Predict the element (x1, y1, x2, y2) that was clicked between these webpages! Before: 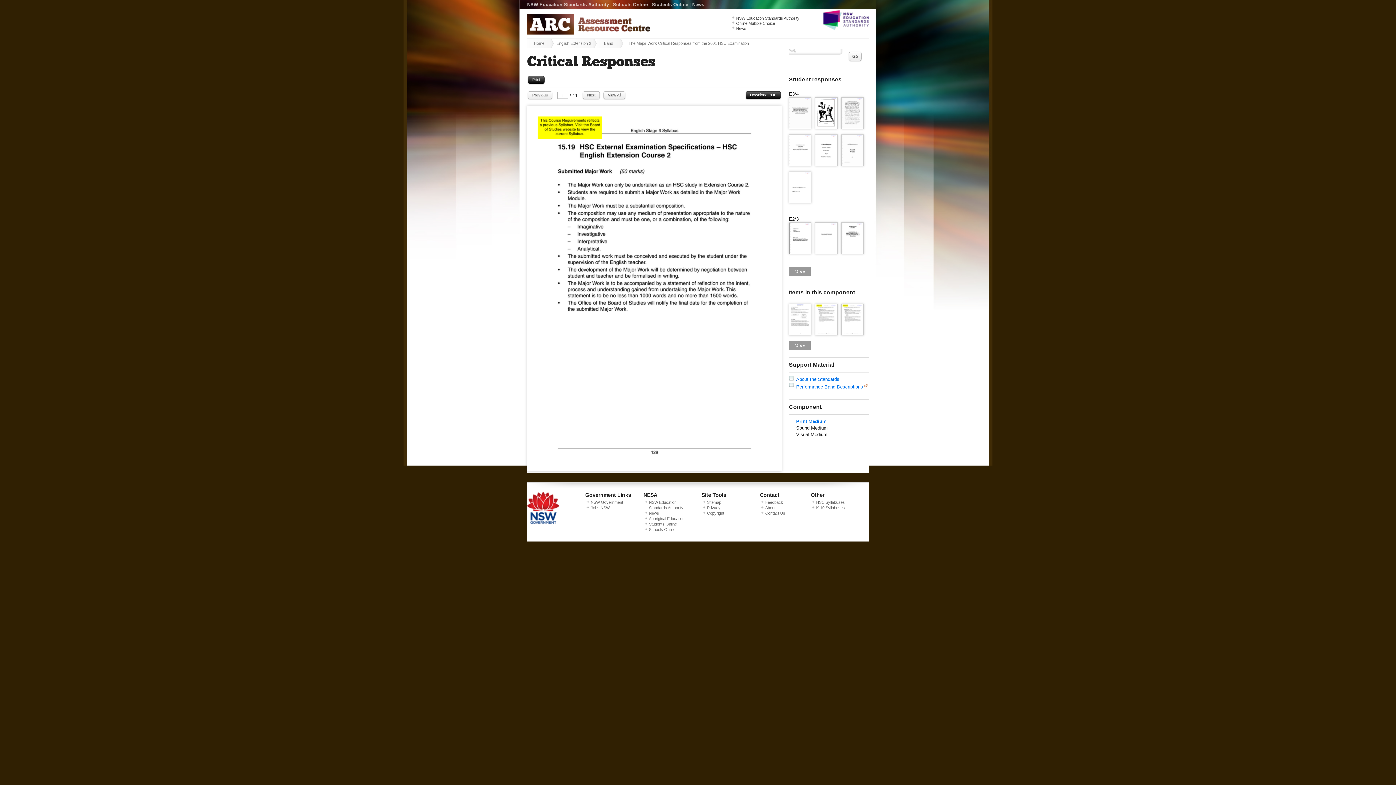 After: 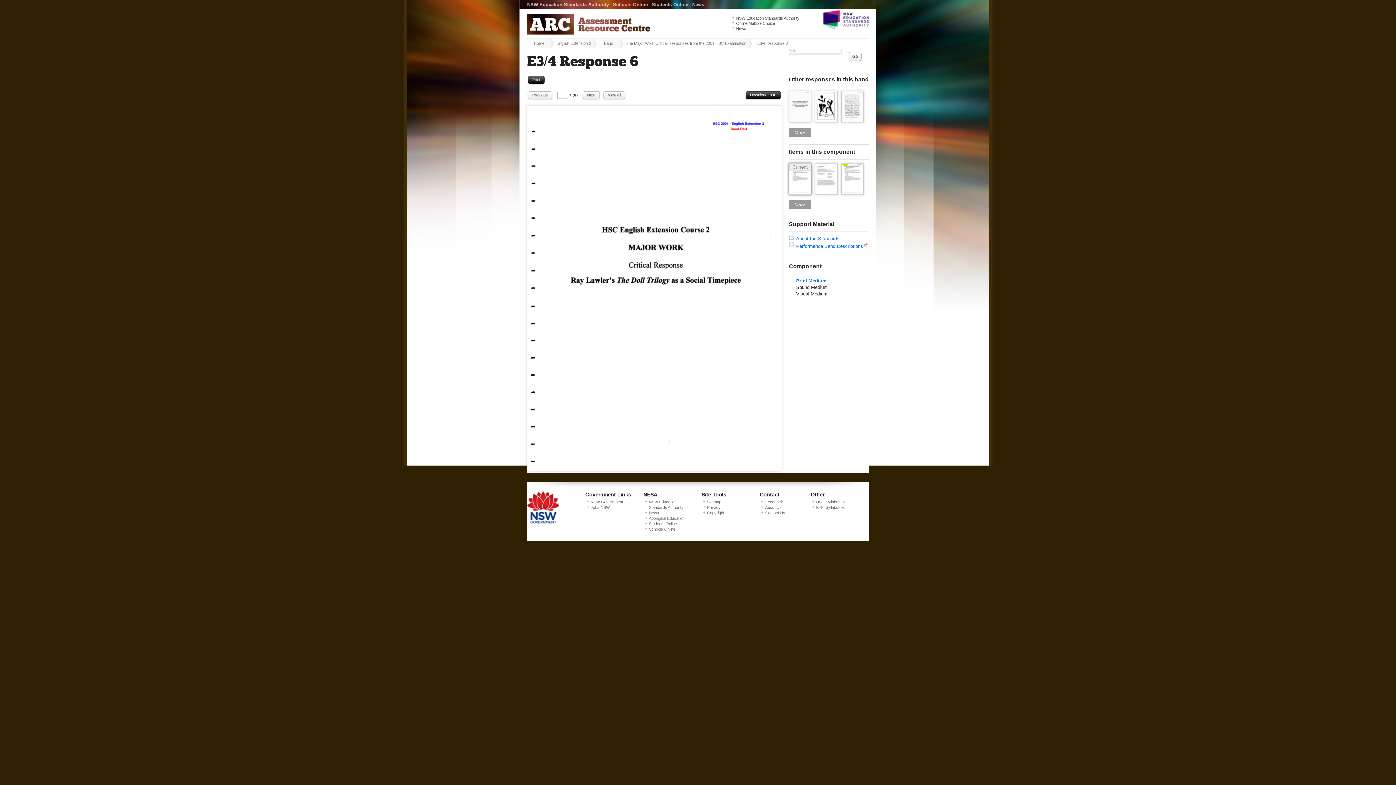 Action: bbox: (789, 134, 815, 171)